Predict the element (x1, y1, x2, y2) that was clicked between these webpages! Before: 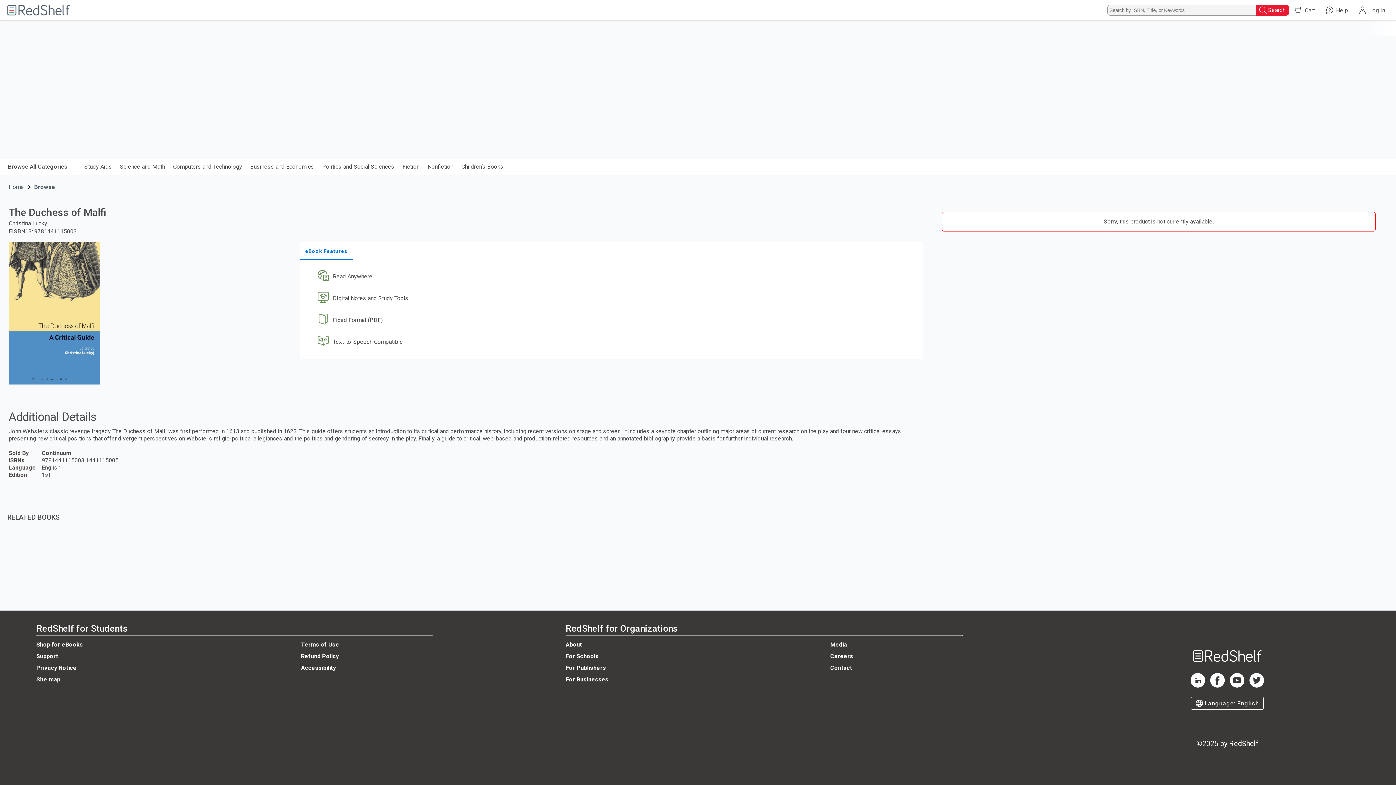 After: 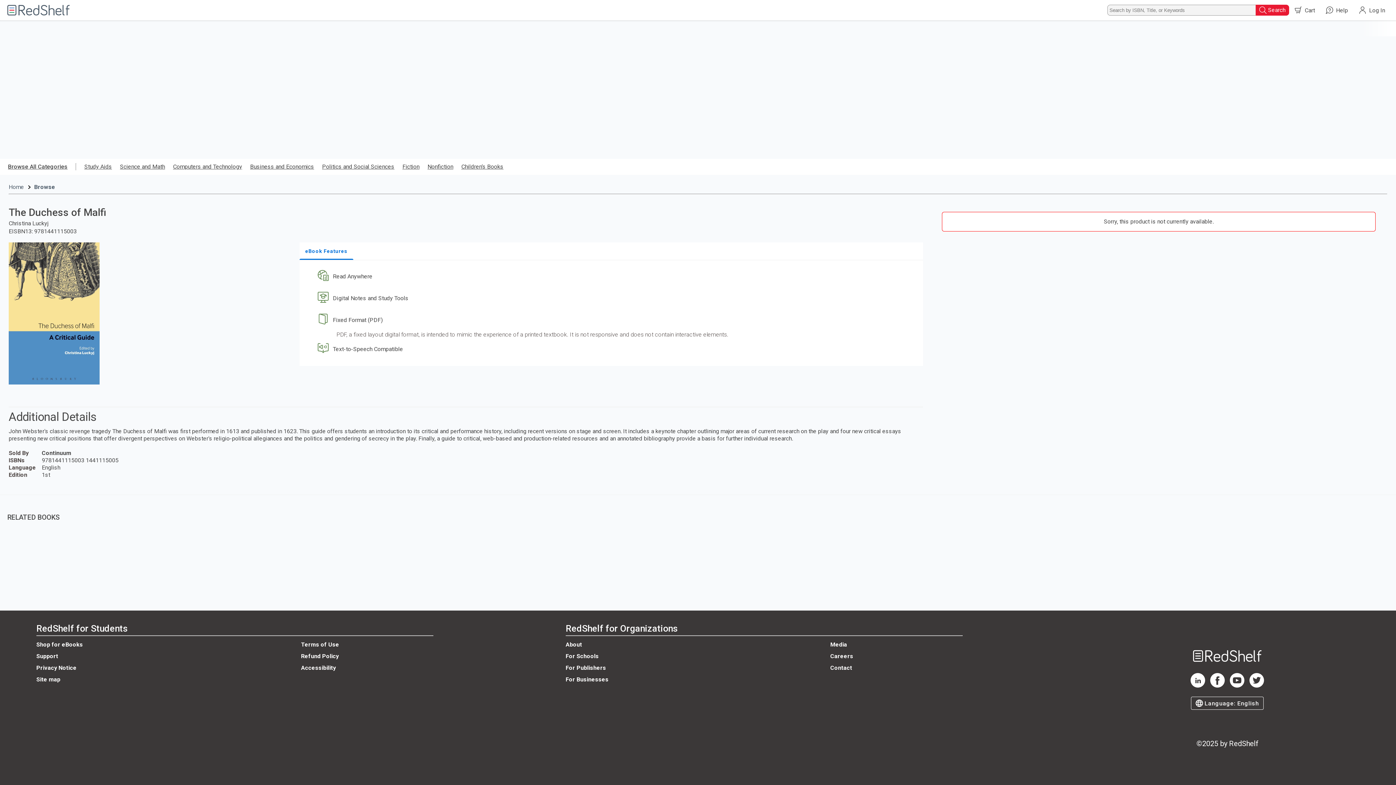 Action: bbox: (313, 309, 912, 331) label: Fixed Format (PDF)